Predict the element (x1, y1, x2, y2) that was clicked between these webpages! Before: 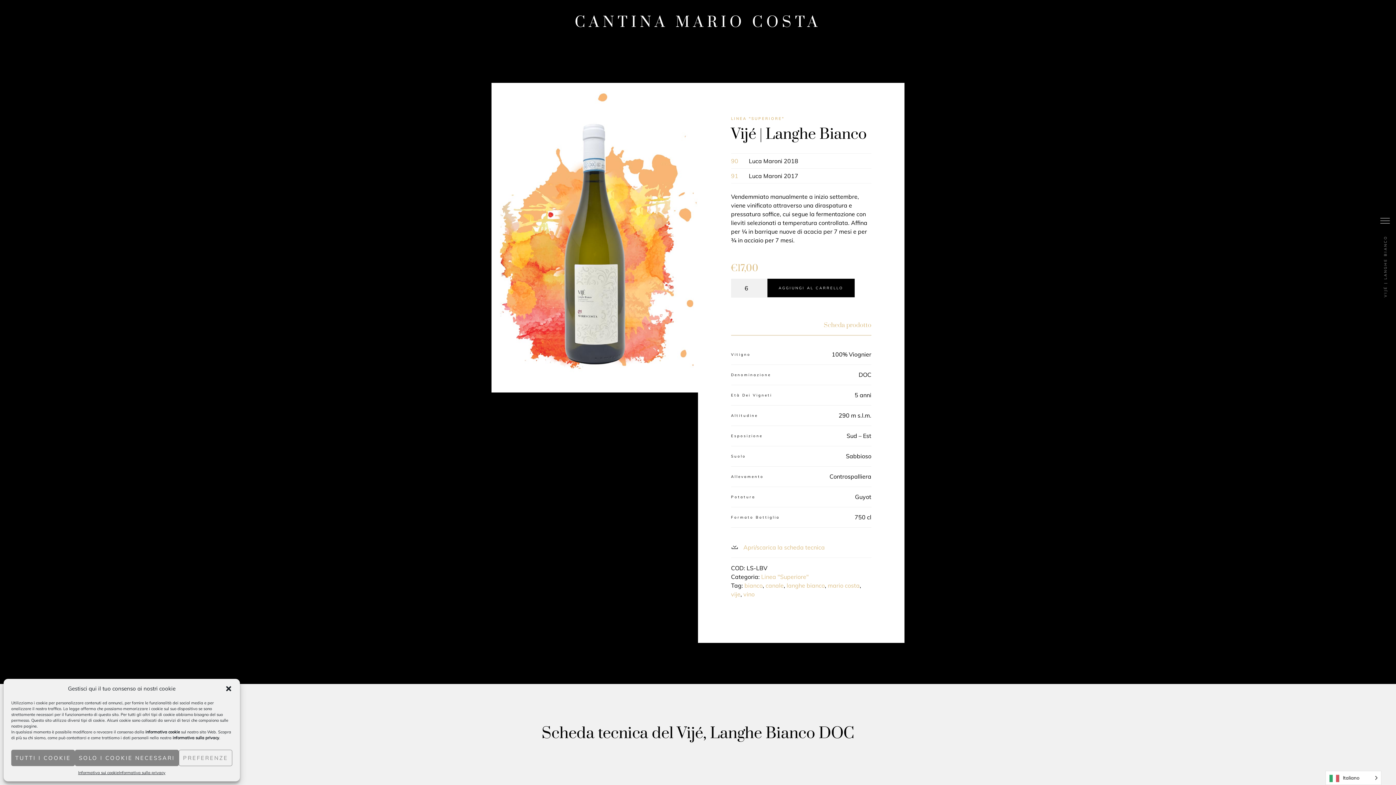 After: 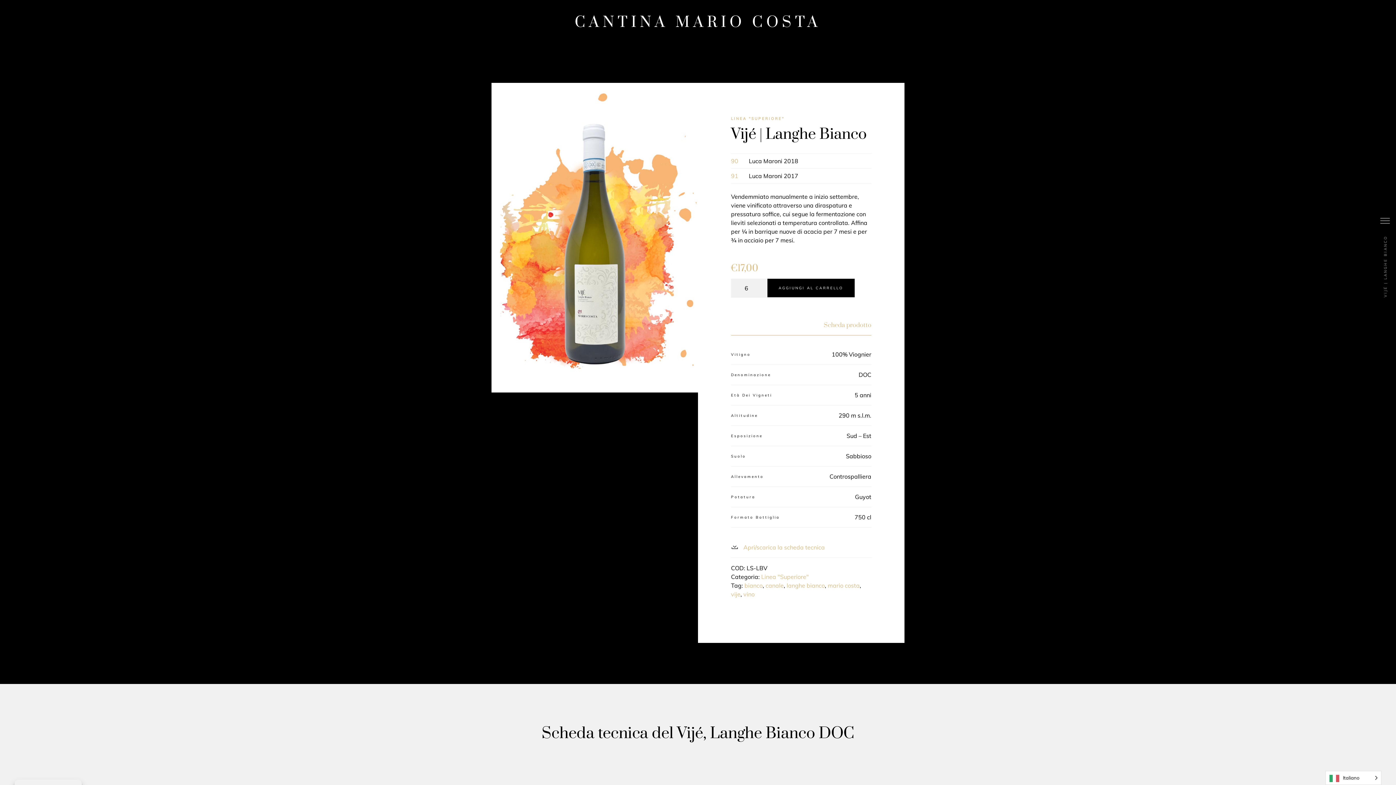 Action: label: TUTTI I COOKIE bbox: (11, 750, 74, 766)